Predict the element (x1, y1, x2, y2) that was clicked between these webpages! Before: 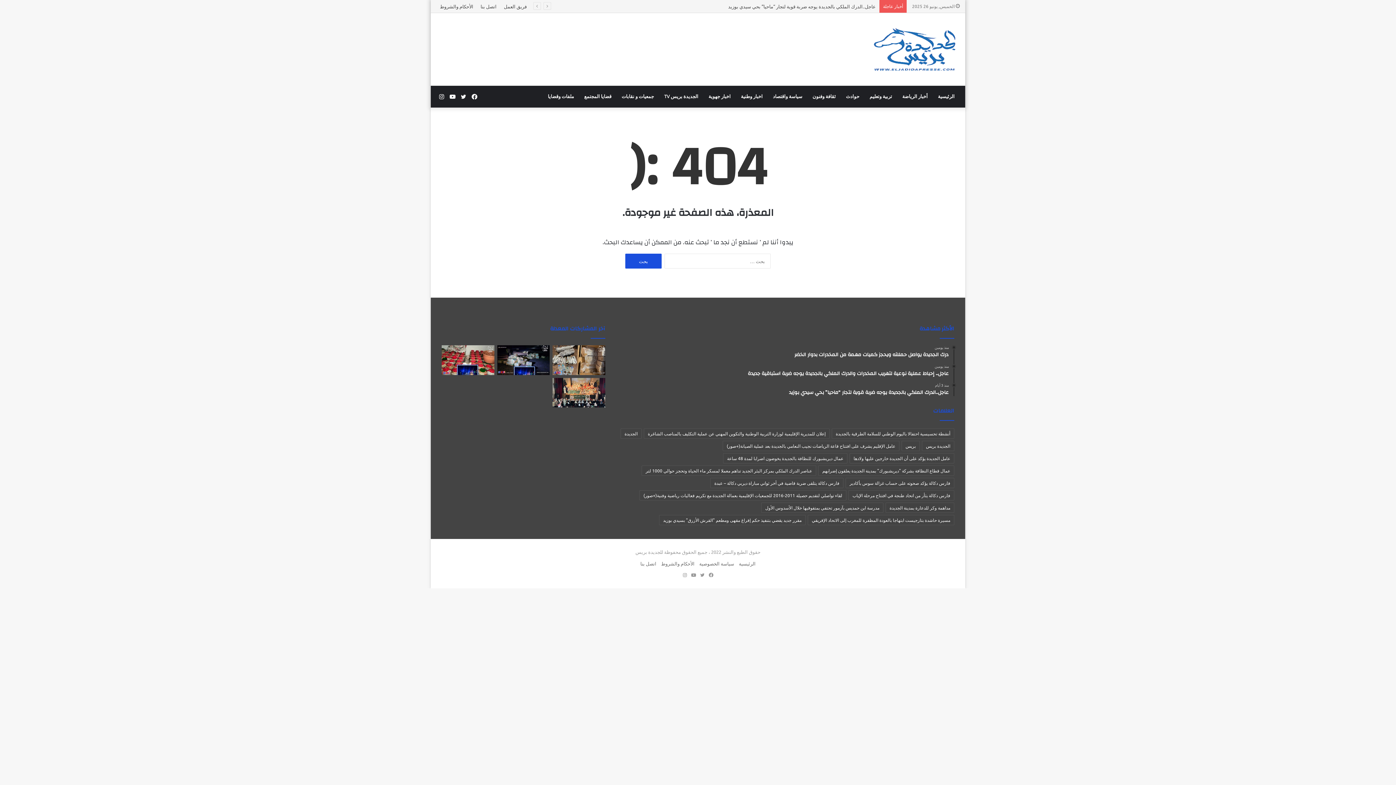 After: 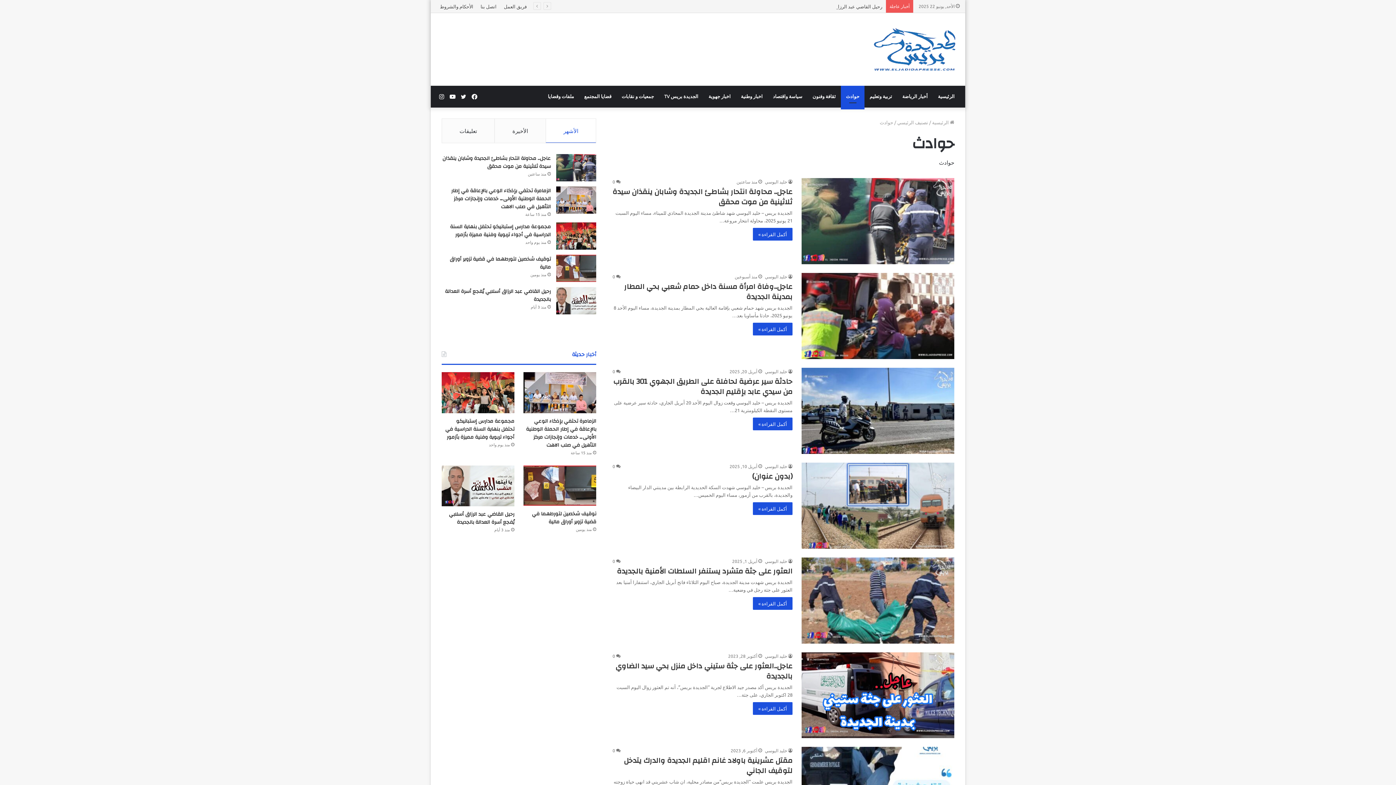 Action: bbox: (841, 85, 864, 107) label: حوادث